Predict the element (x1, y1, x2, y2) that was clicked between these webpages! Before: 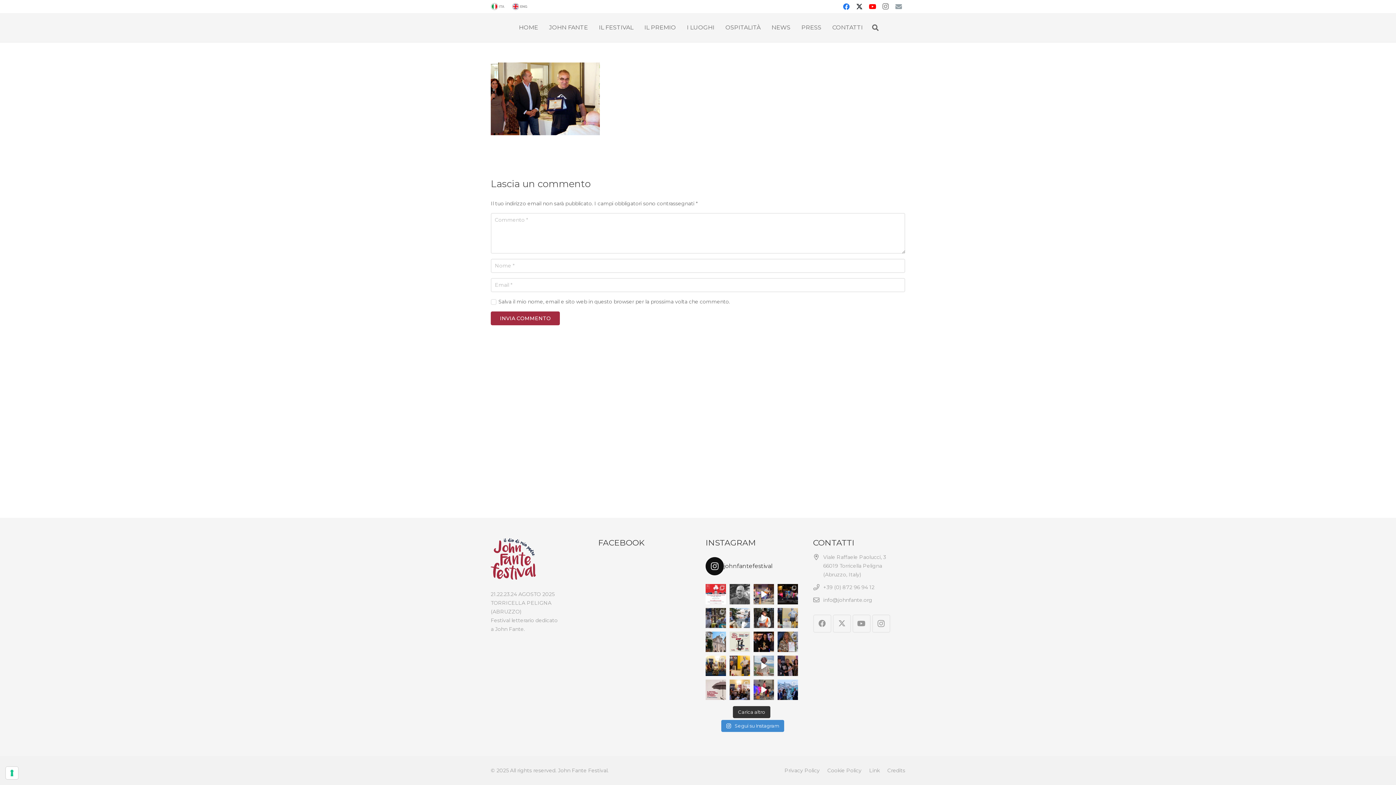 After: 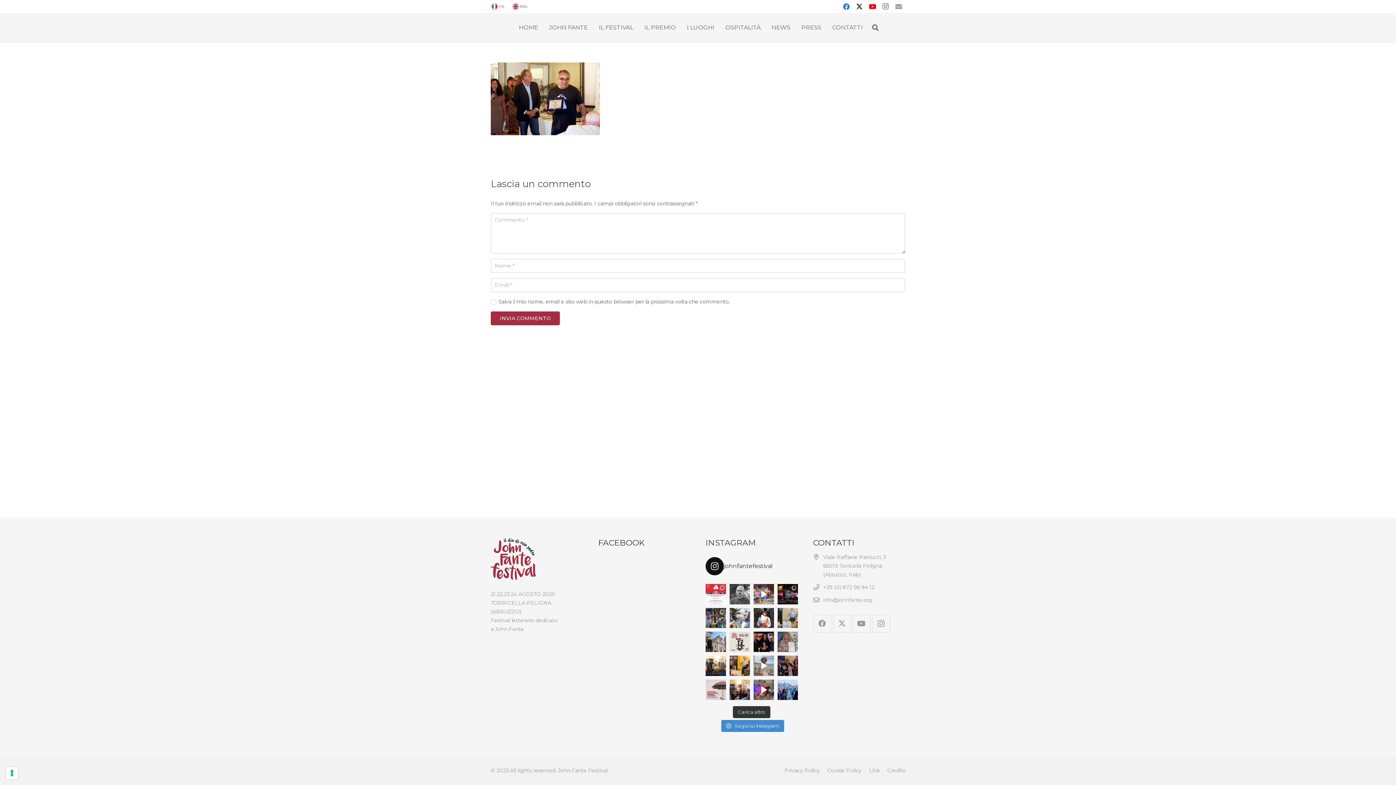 Action: bbox: (777, 632, 798, 652) label: Incontro con Maria Latella La giornalista discute